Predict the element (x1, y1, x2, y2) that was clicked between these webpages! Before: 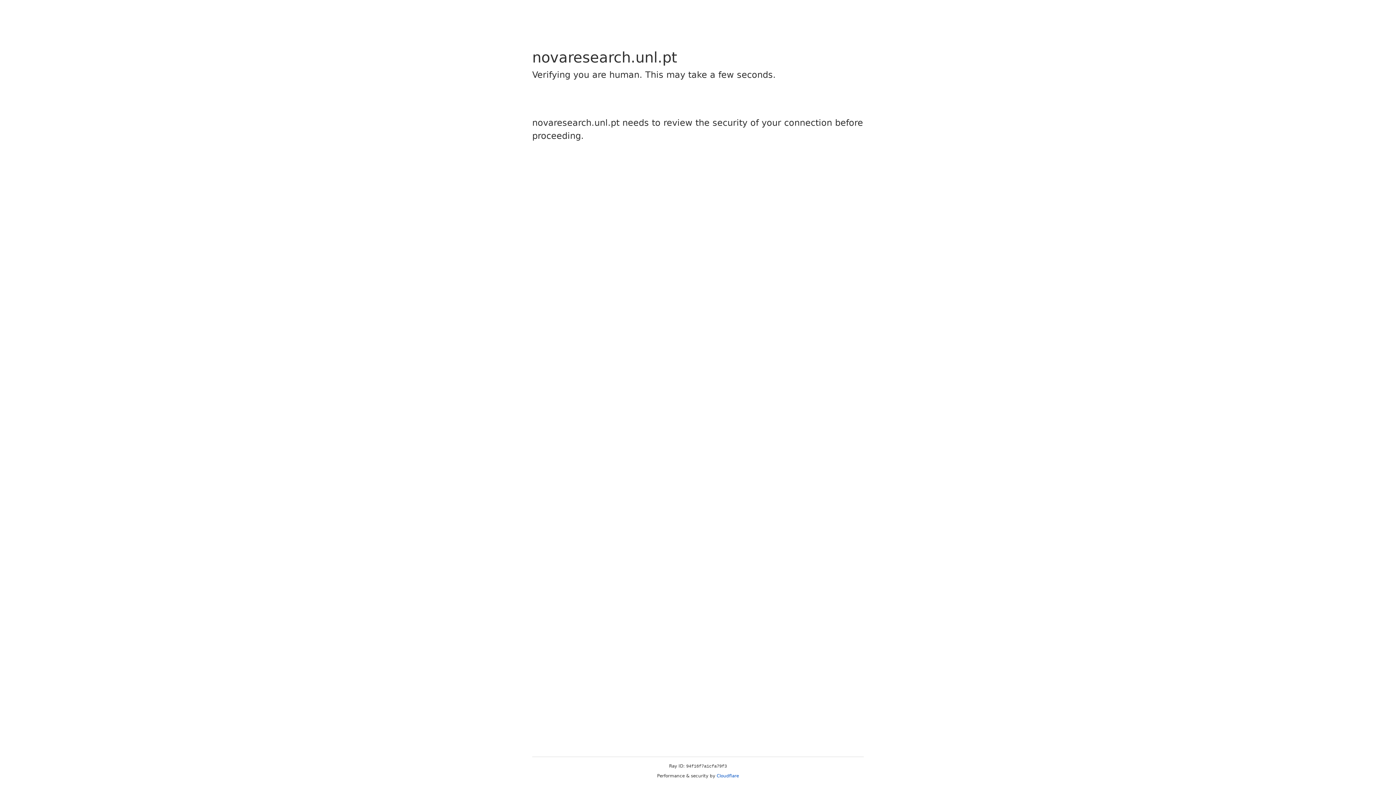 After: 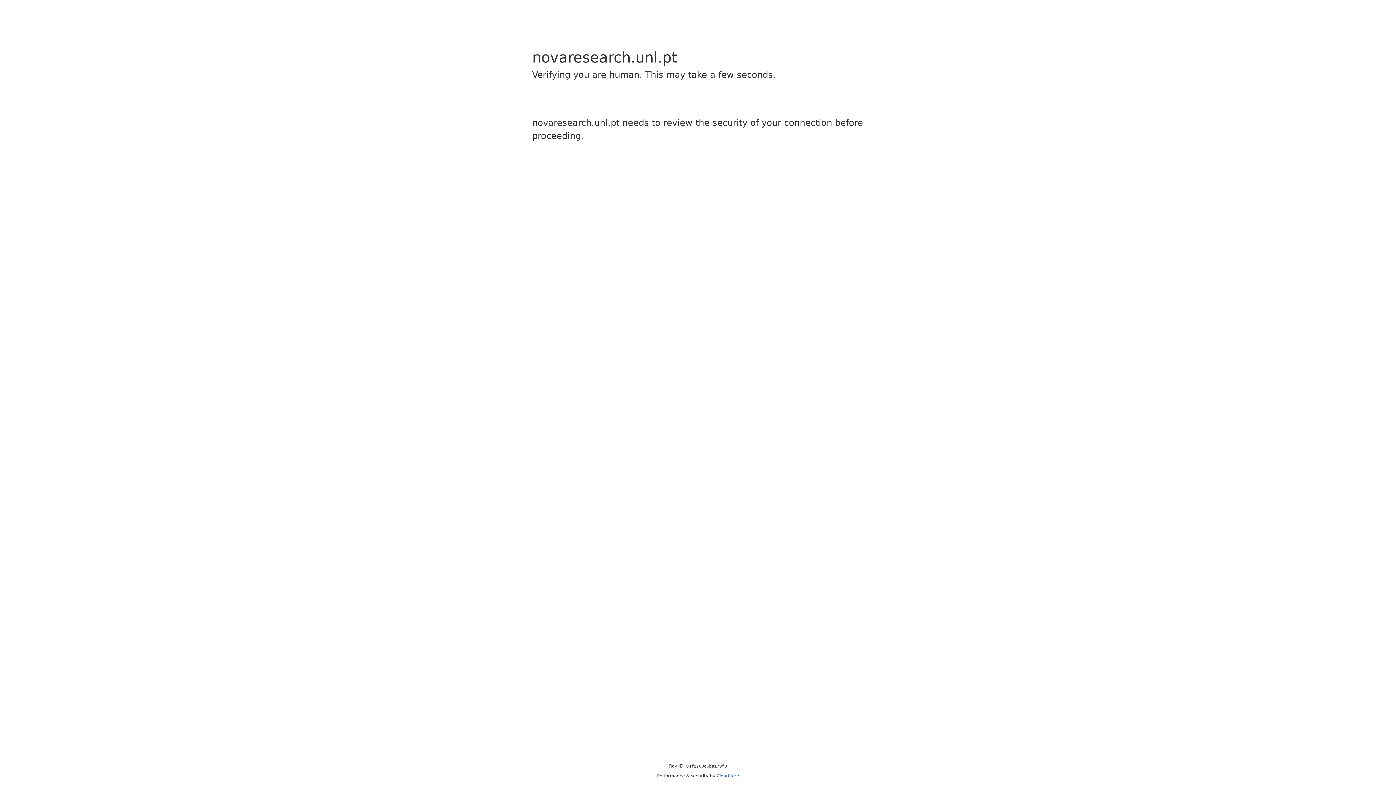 Action: label: Cloudflare bbox: (716, 773, 739, 778)